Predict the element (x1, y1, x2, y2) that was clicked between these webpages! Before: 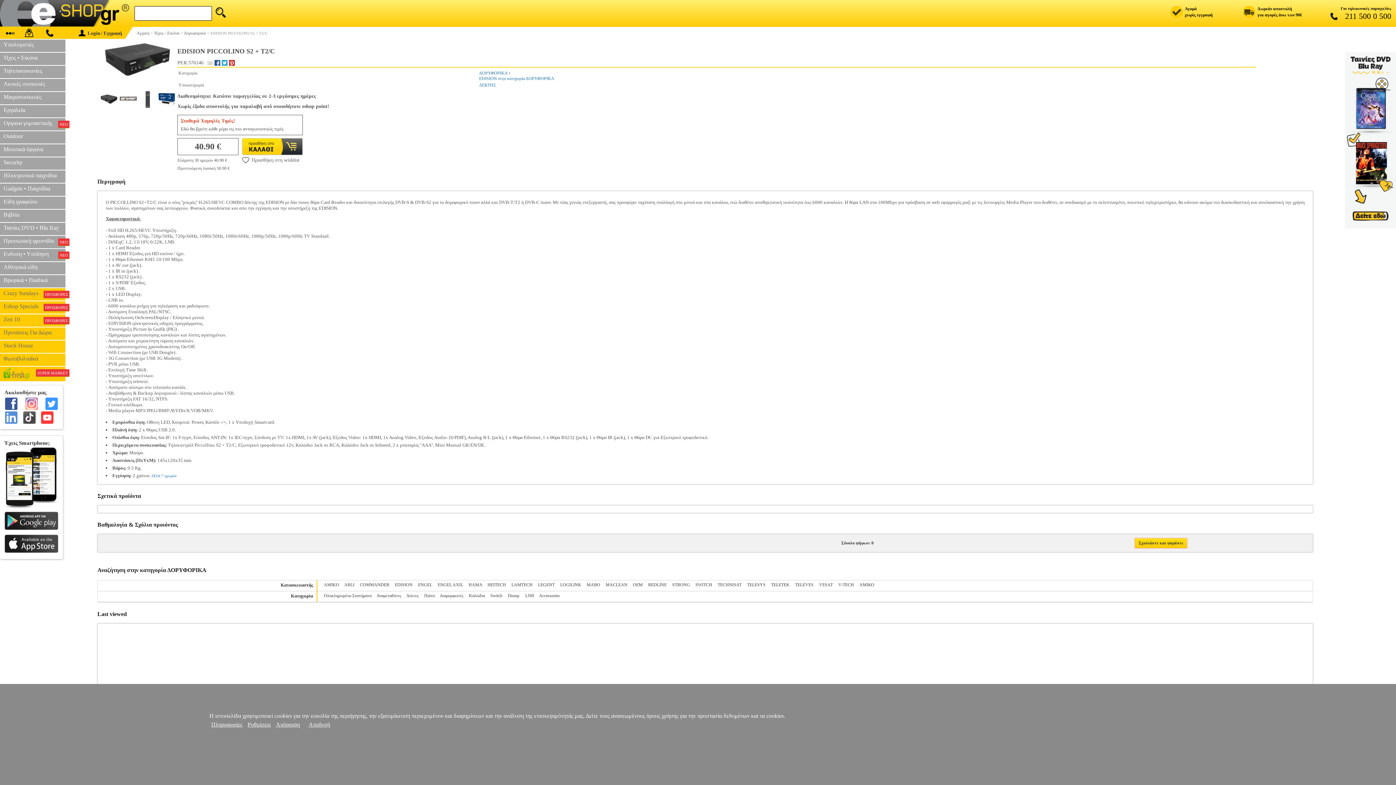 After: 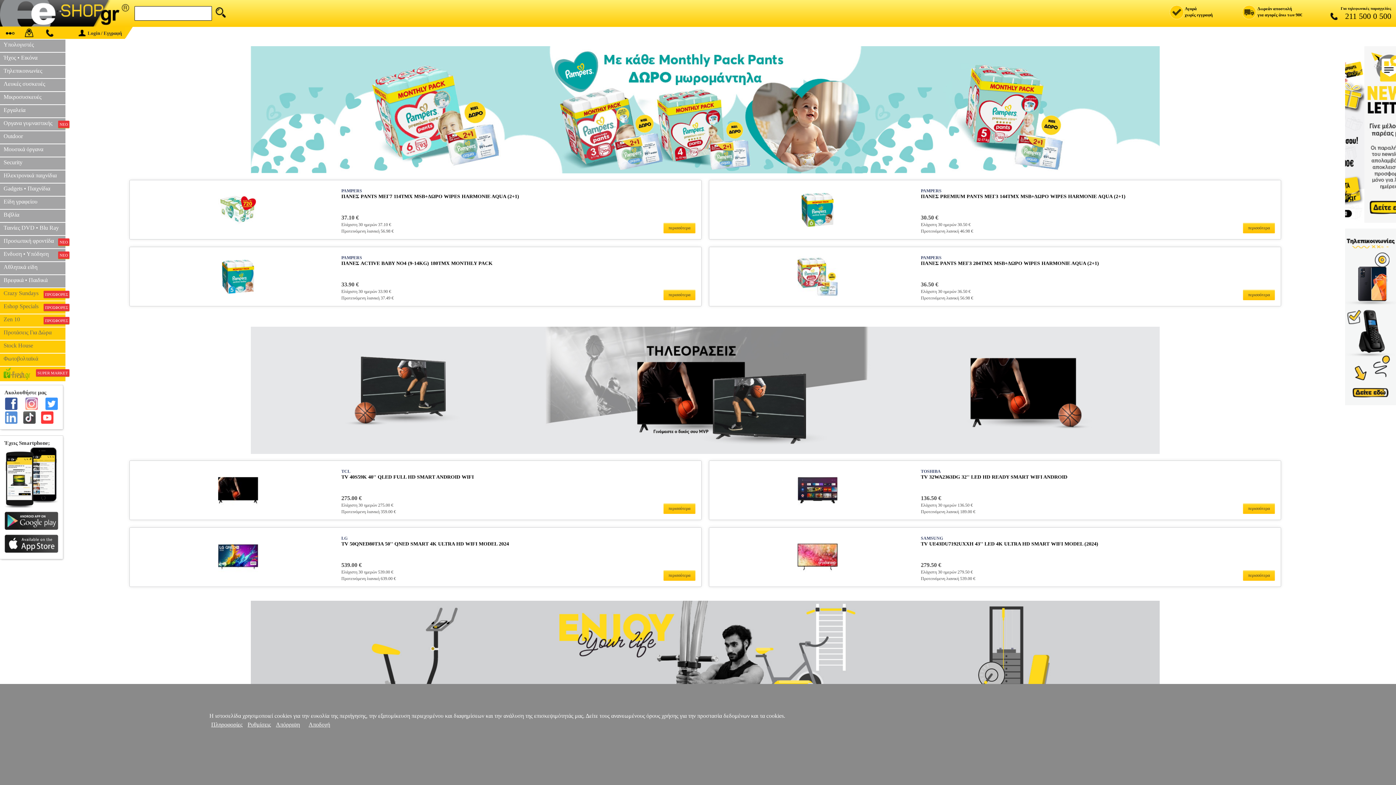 Action: bbox: (0, 0, 132, 25)